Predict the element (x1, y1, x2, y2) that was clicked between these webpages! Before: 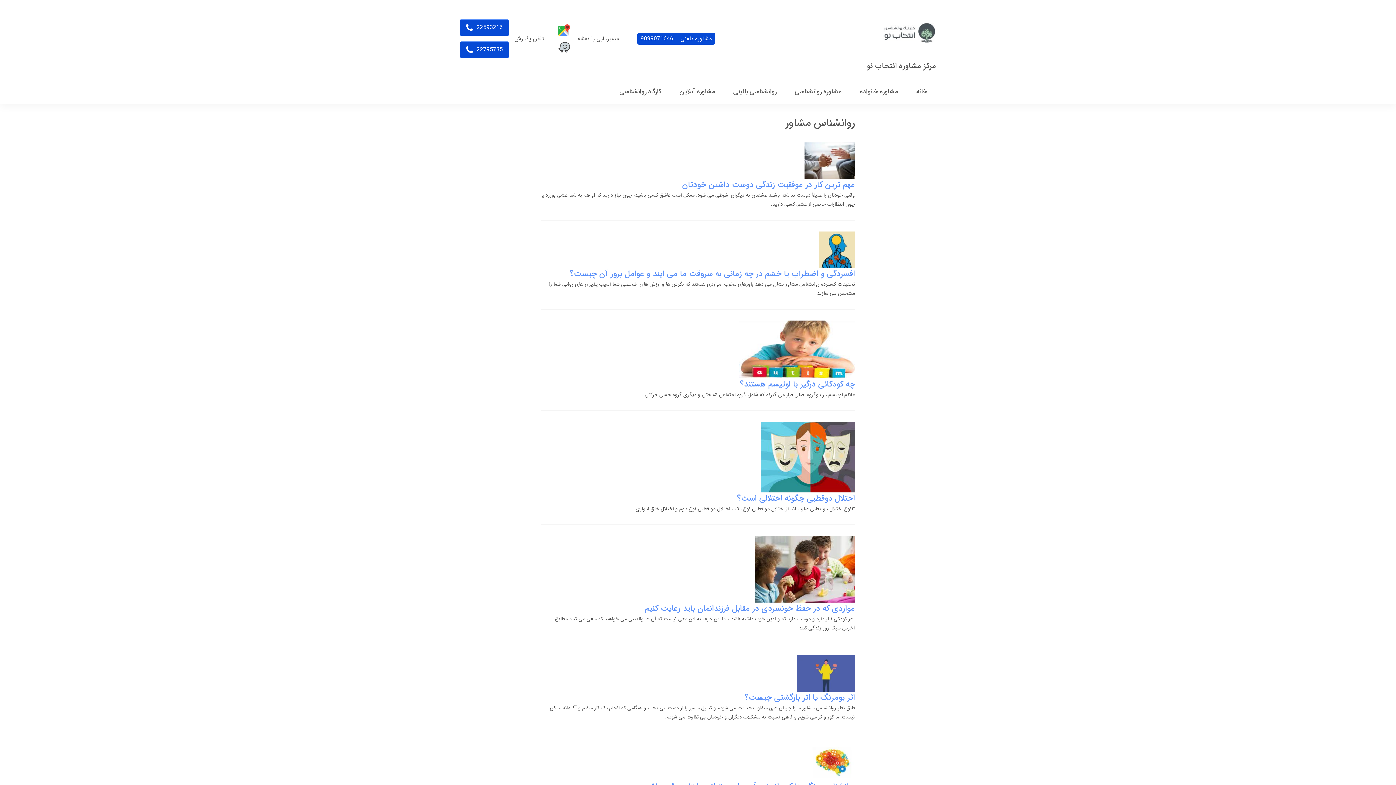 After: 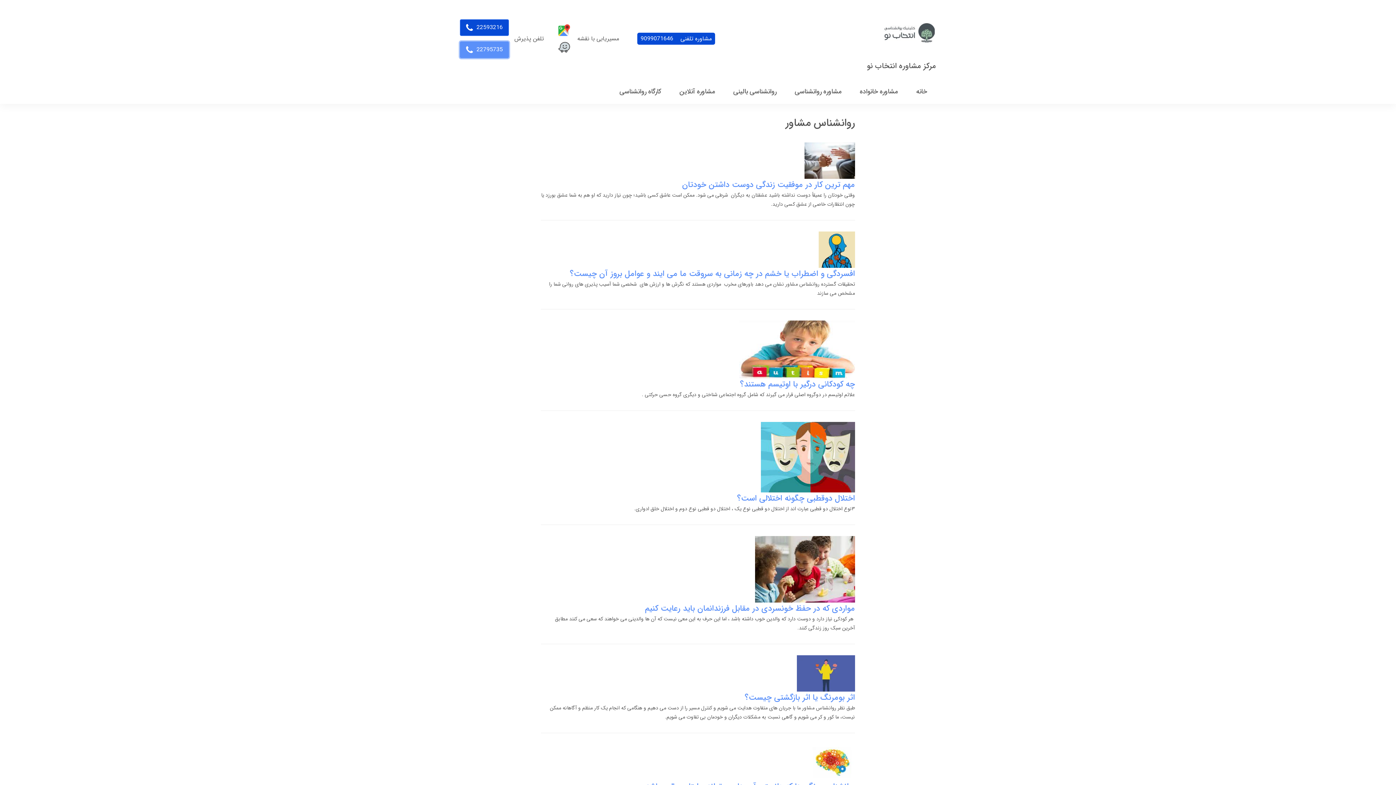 Action: bbox: (460, 41, 509, 58) label: 22795735 